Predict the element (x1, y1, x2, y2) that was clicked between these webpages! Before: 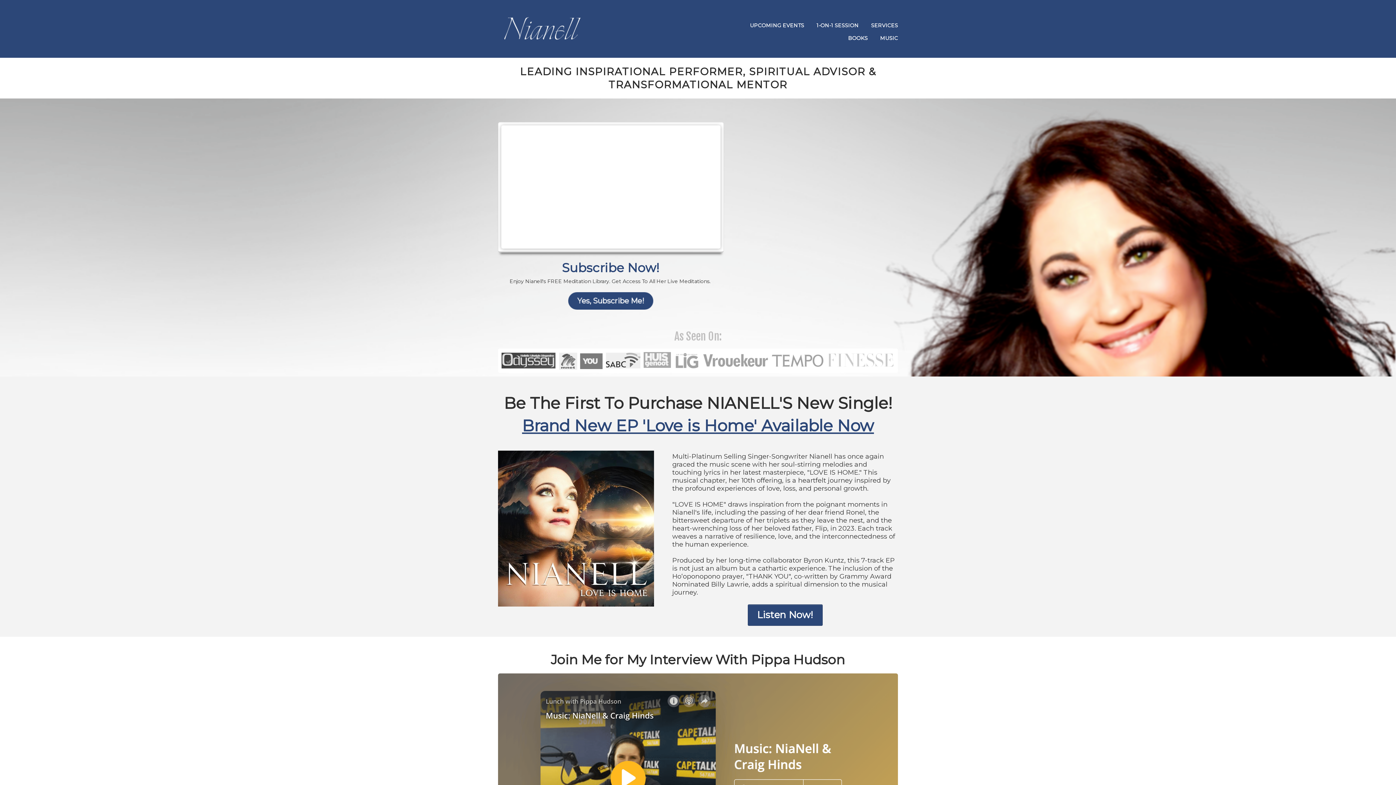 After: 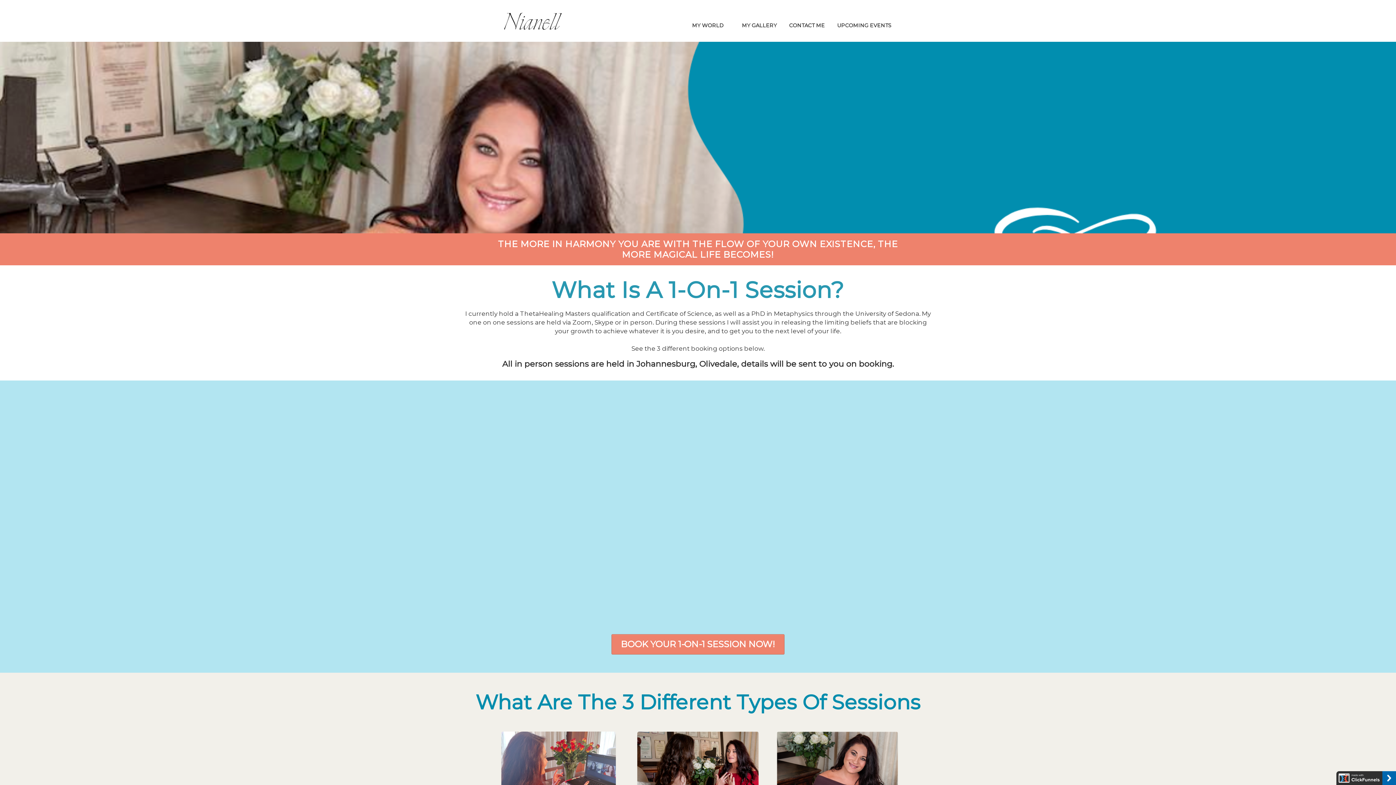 Action: bbox: (816, 22, 858, 28) label: 1-ON-1 SESSION